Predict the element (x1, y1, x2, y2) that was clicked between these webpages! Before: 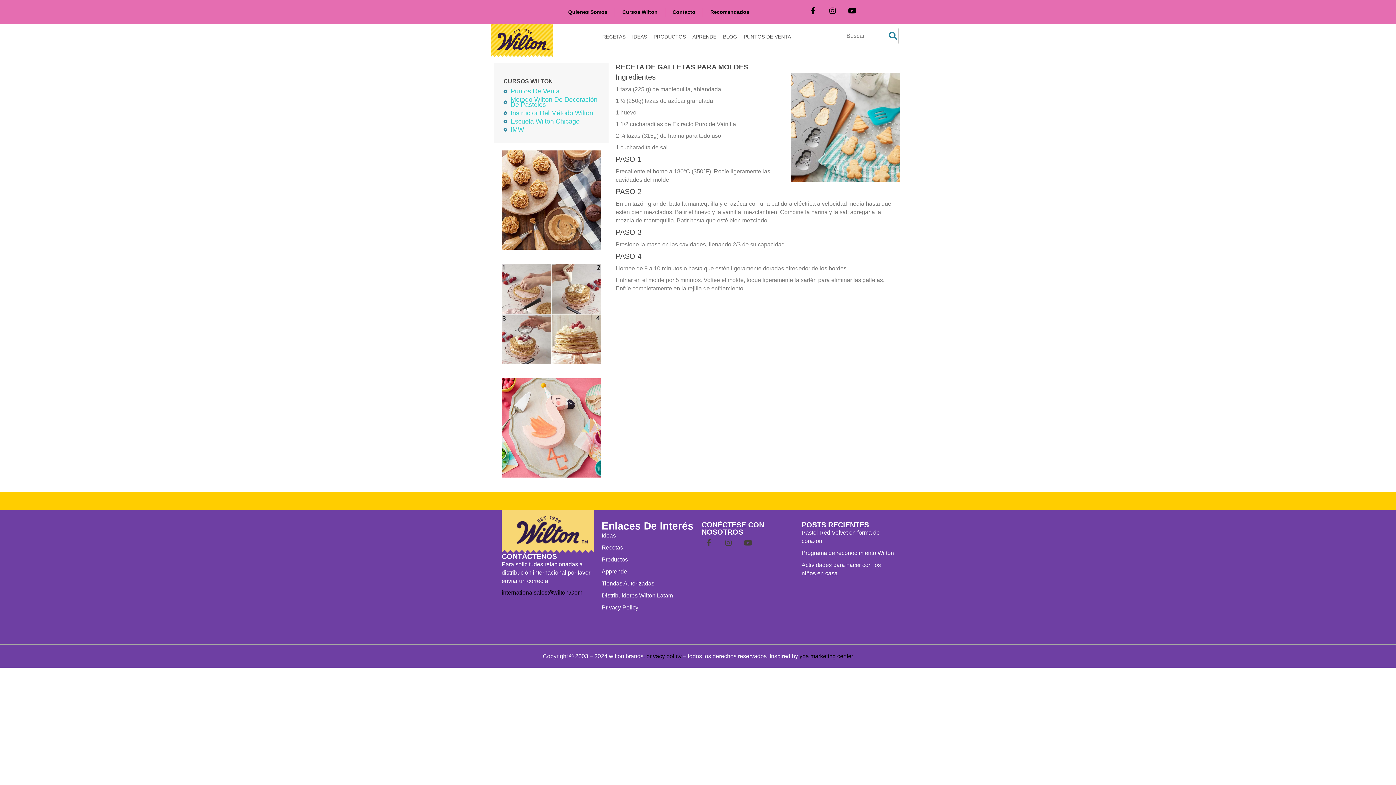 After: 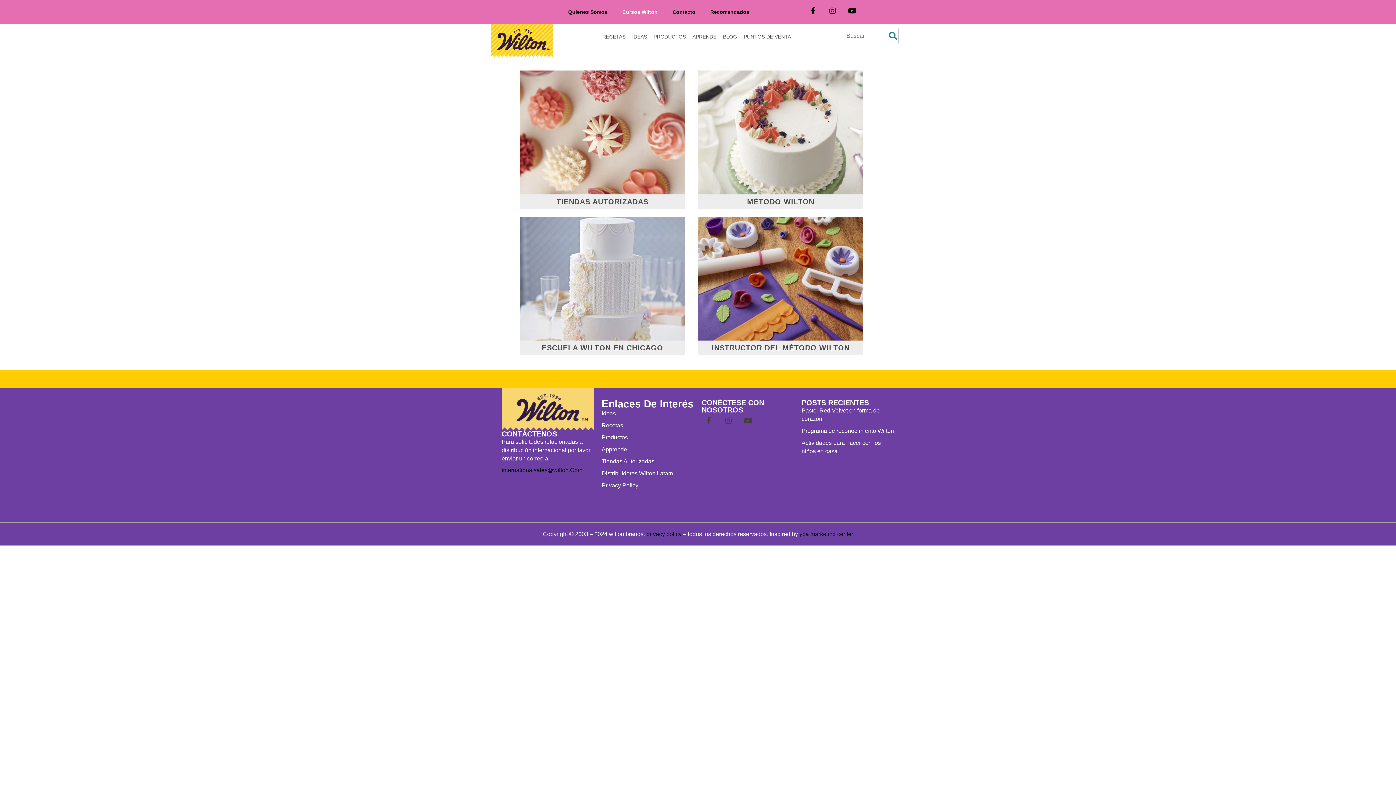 Action: bbox: (601, 567, 694, 576) label: Apprende